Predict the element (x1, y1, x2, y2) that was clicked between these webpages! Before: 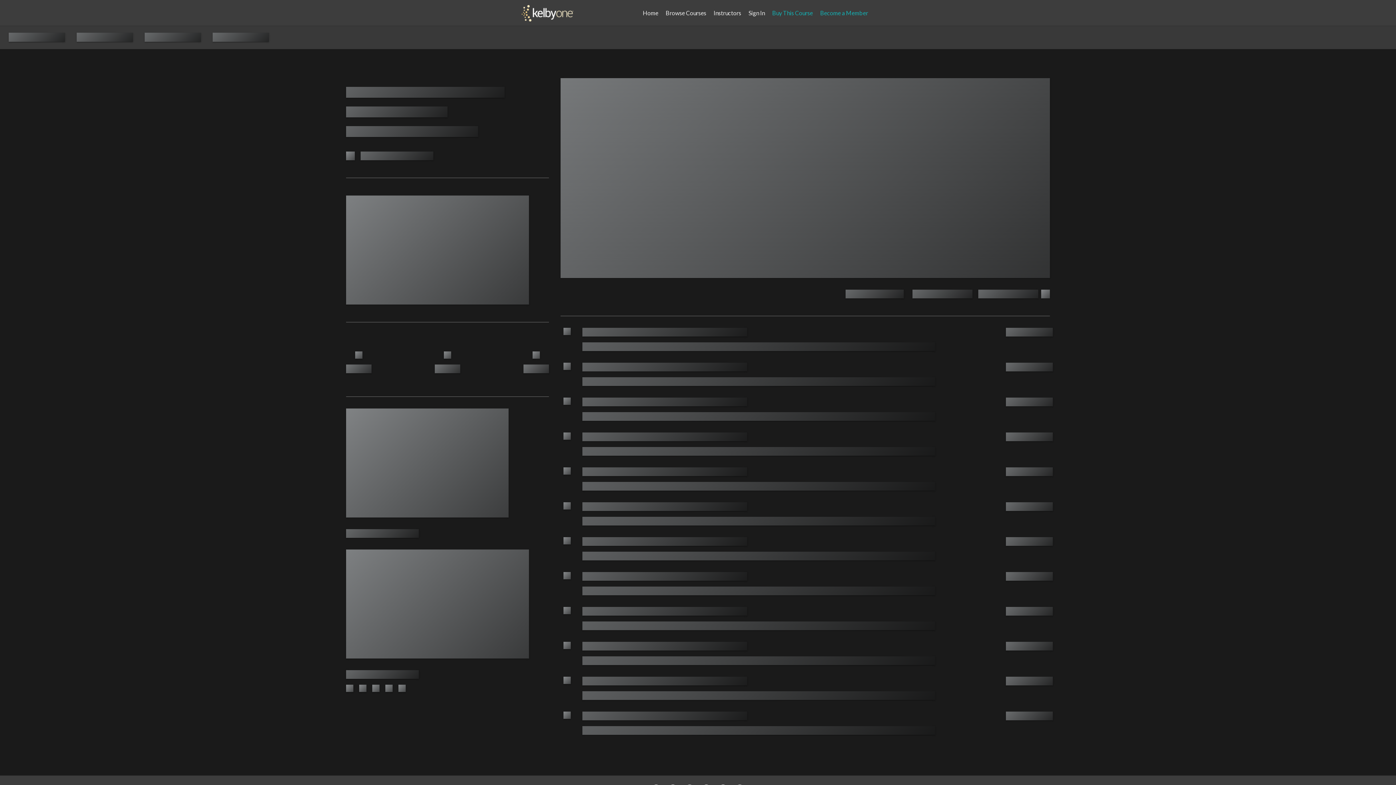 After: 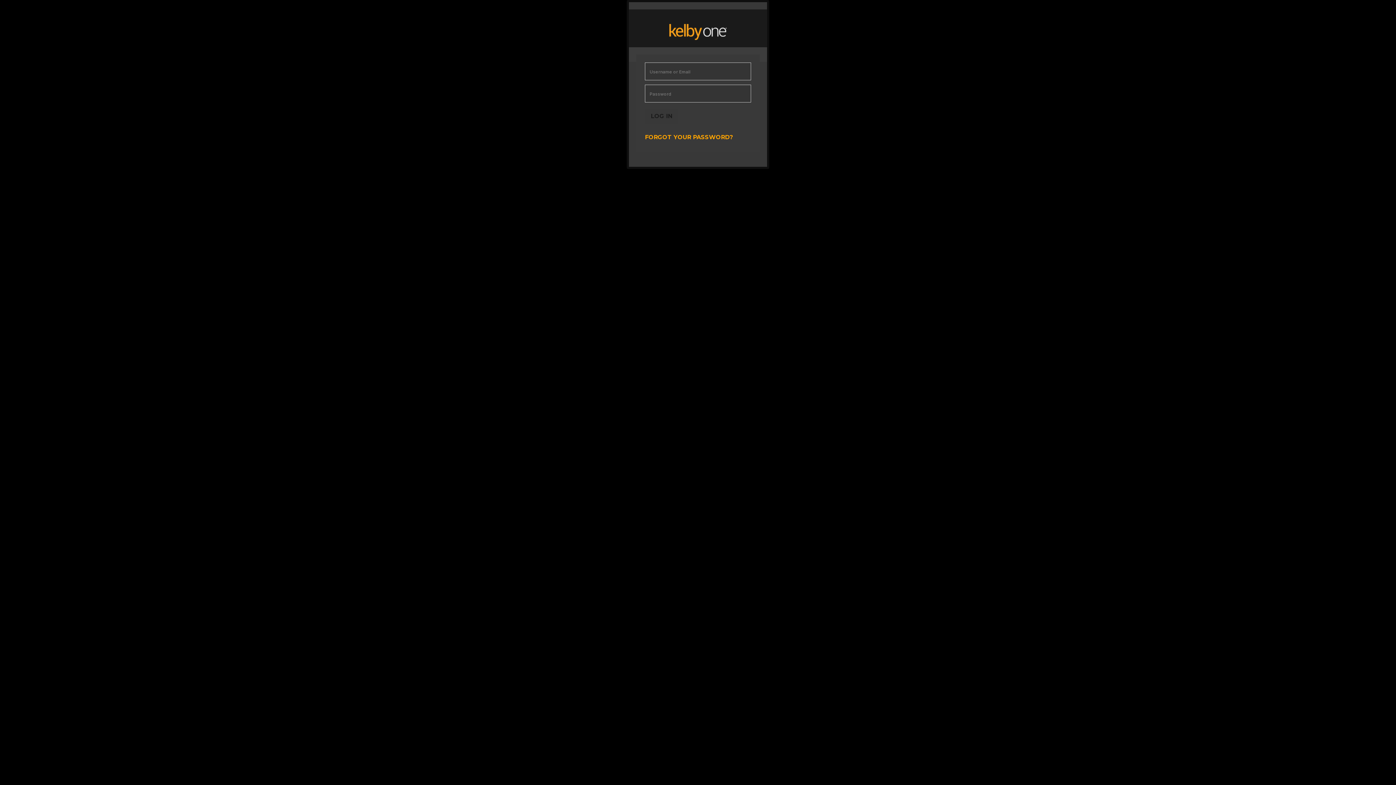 Action: label: Sign In bbox: (745, 0, 768, 25)